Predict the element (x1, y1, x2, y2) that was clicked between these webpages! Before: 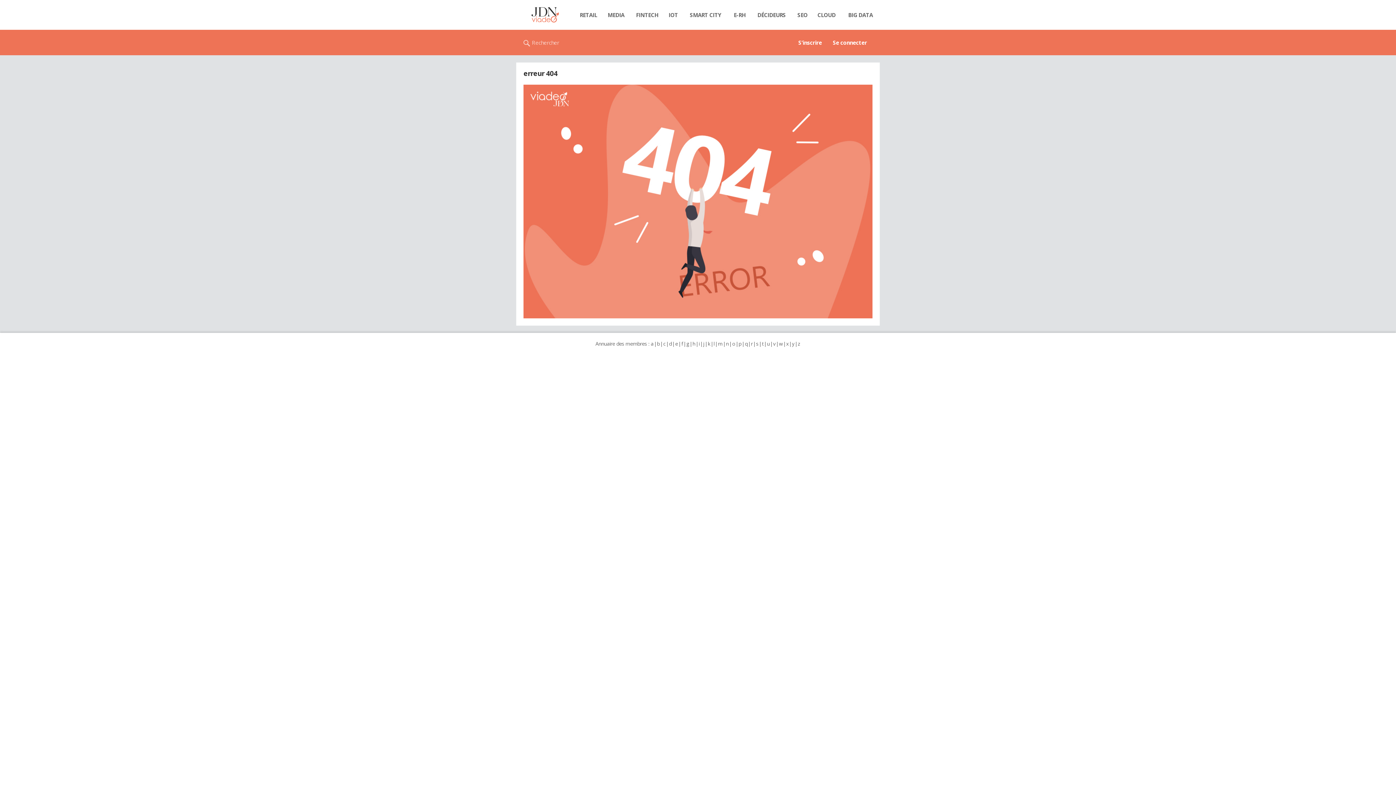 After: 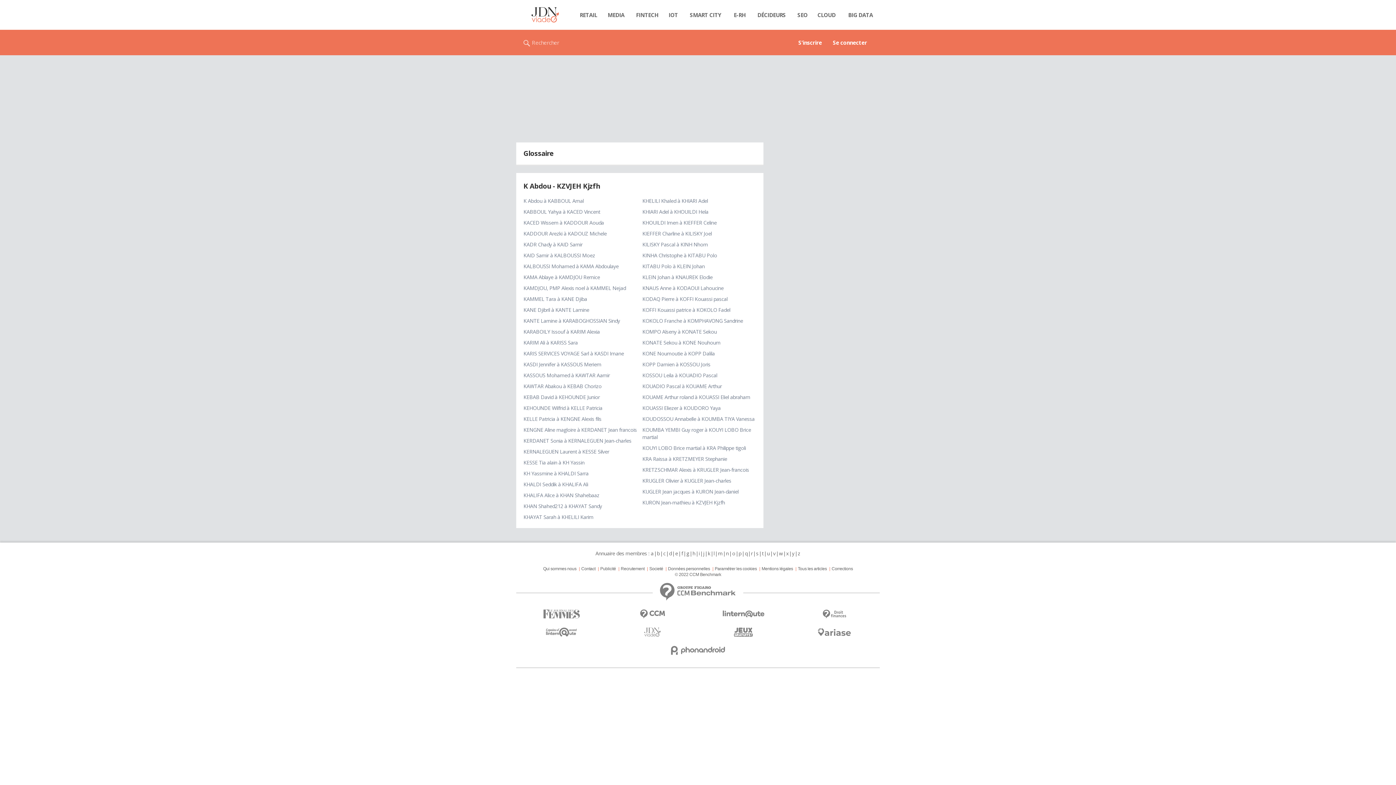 Action: label: k bbox: (707, 340, 710, 347)